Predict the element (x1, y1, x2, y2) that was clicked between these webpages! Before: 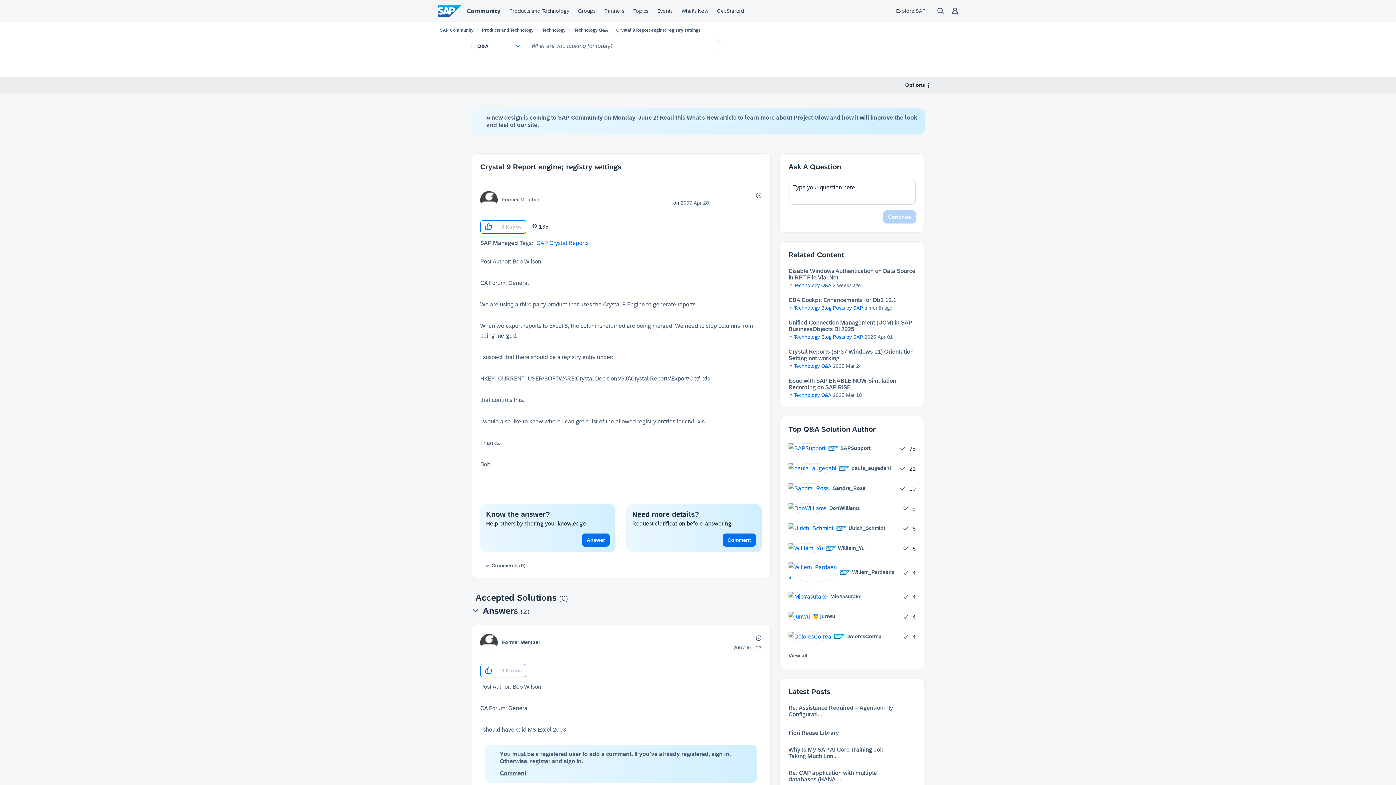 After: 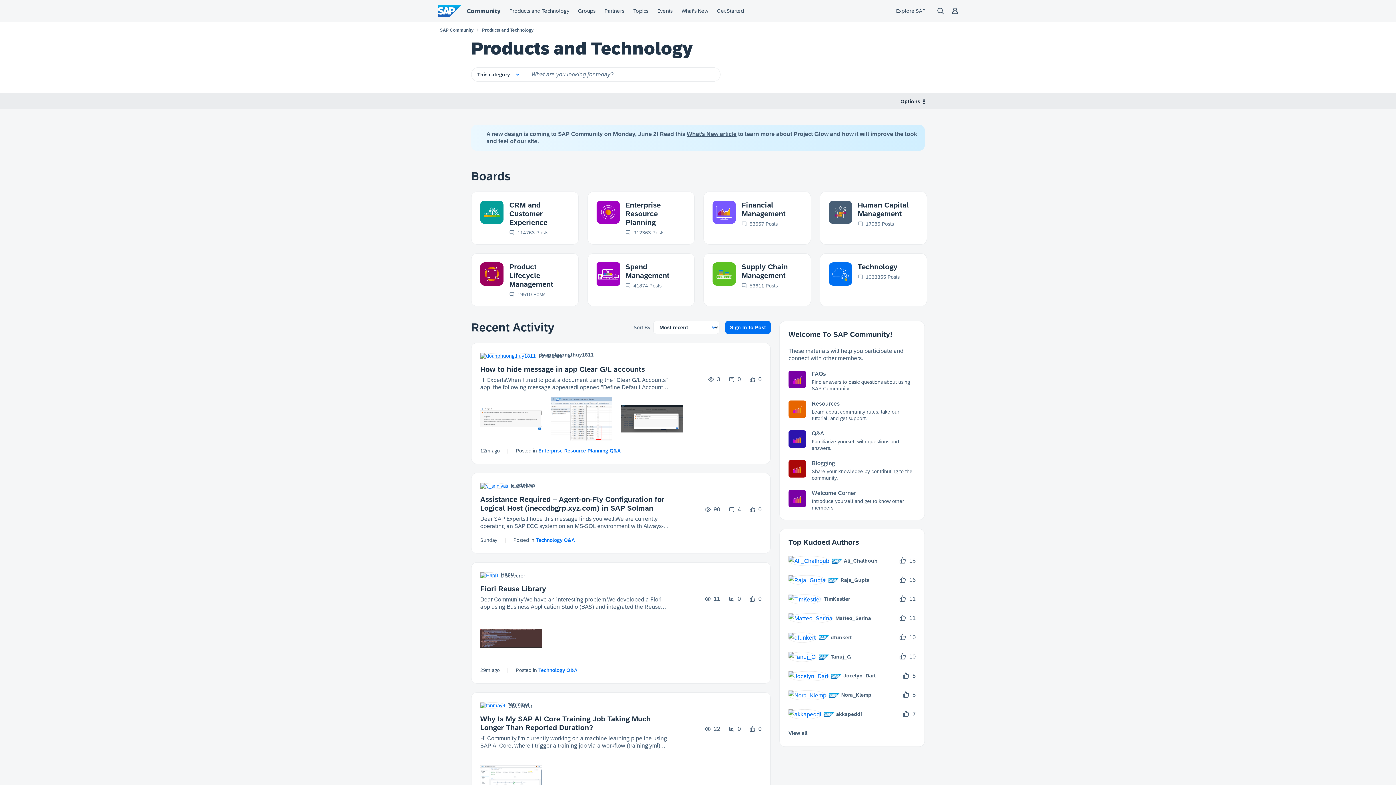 Action: bbox: (482, 27, 533, 32) label: Products and Technology